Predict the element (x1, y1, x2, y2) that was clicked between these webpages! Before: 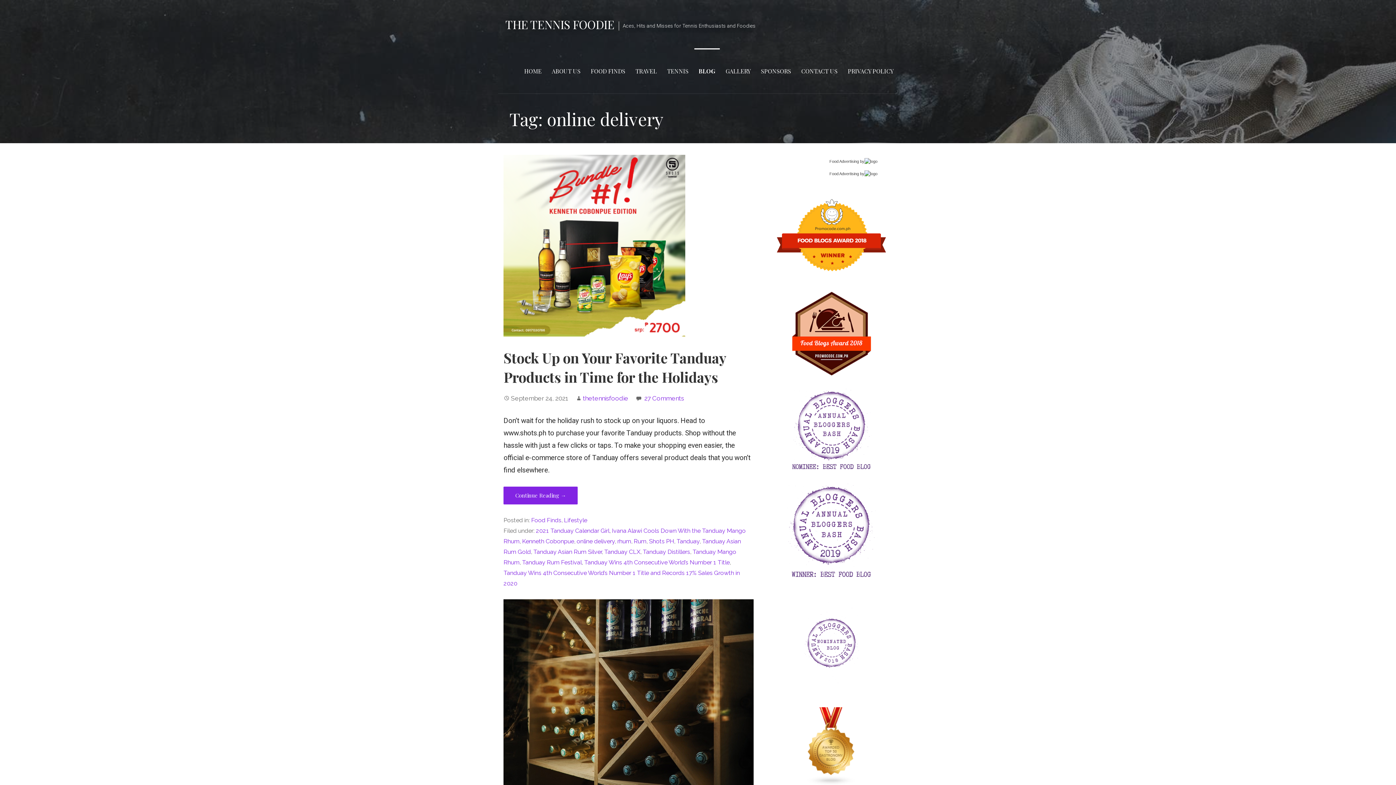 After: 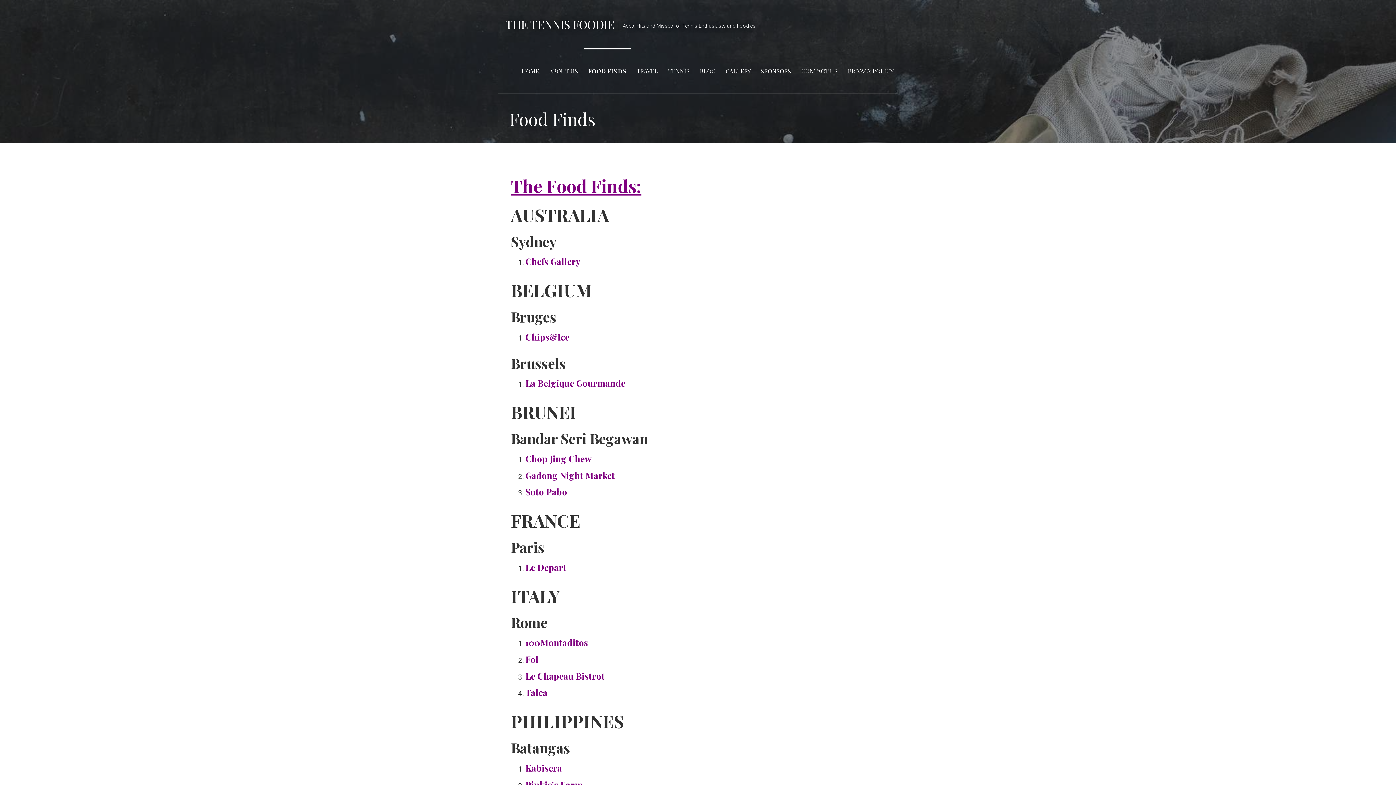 Action: label: FOOD FINDS bbox: (586, 48, 629, 93)